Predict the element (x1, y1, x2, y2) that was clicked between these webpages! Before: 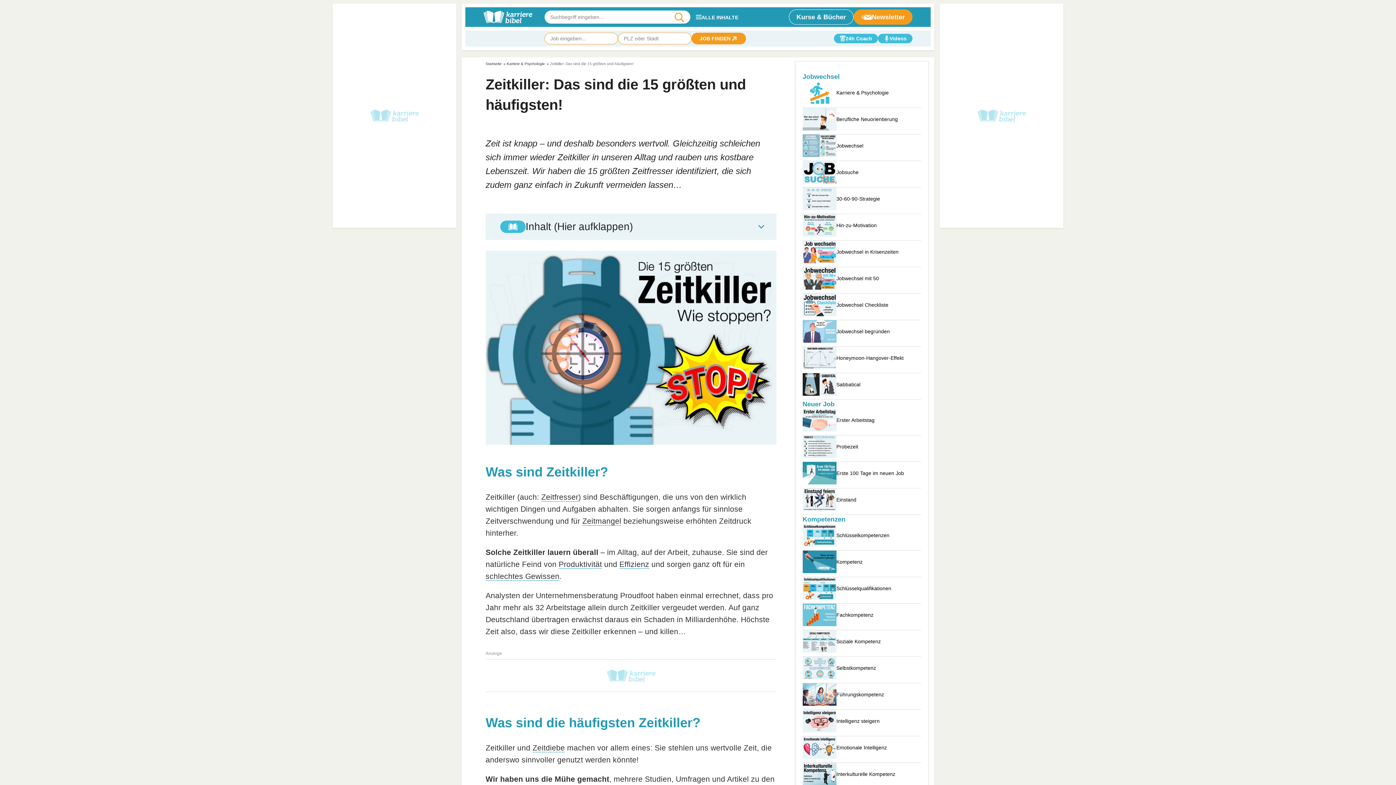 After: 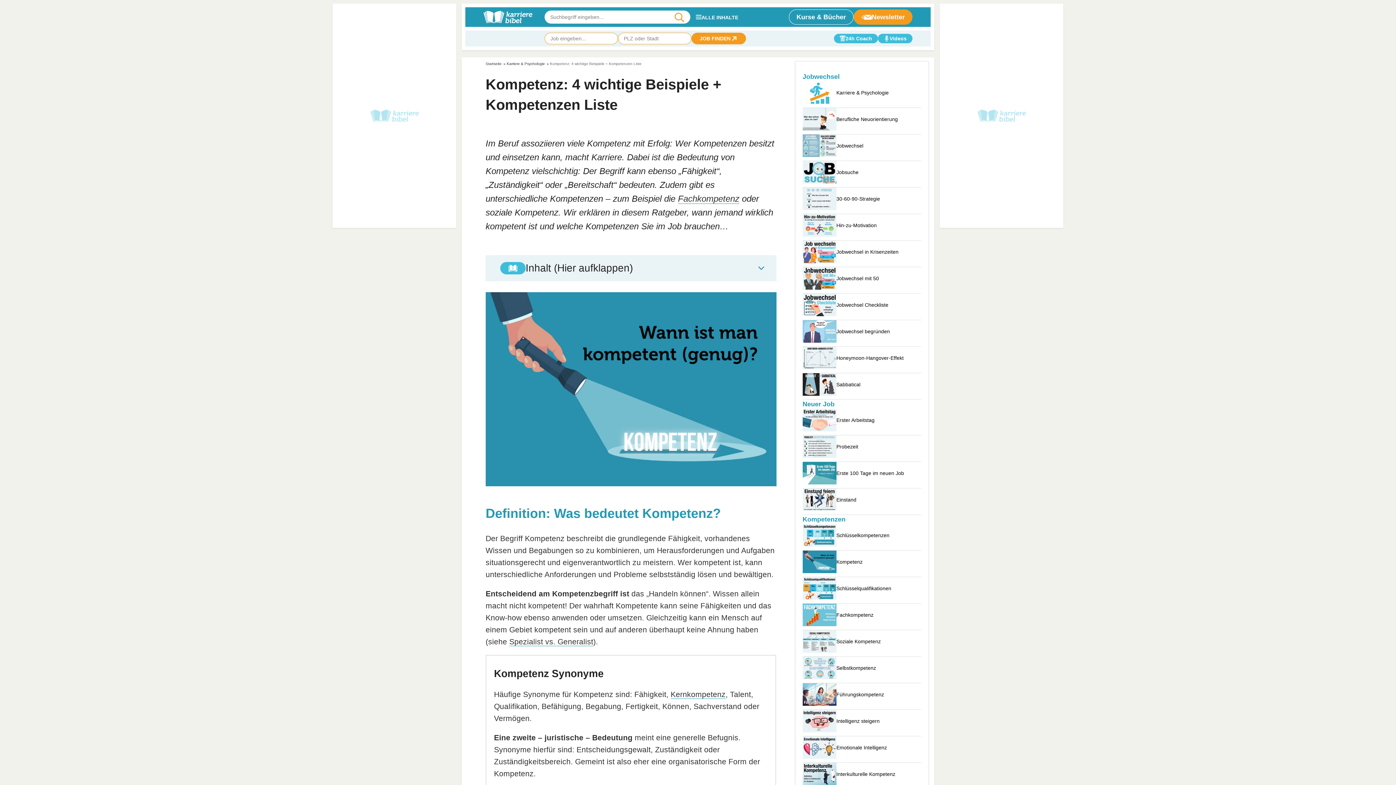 Action: bbox: (802, 550, 921, 577) label: Kompetenz